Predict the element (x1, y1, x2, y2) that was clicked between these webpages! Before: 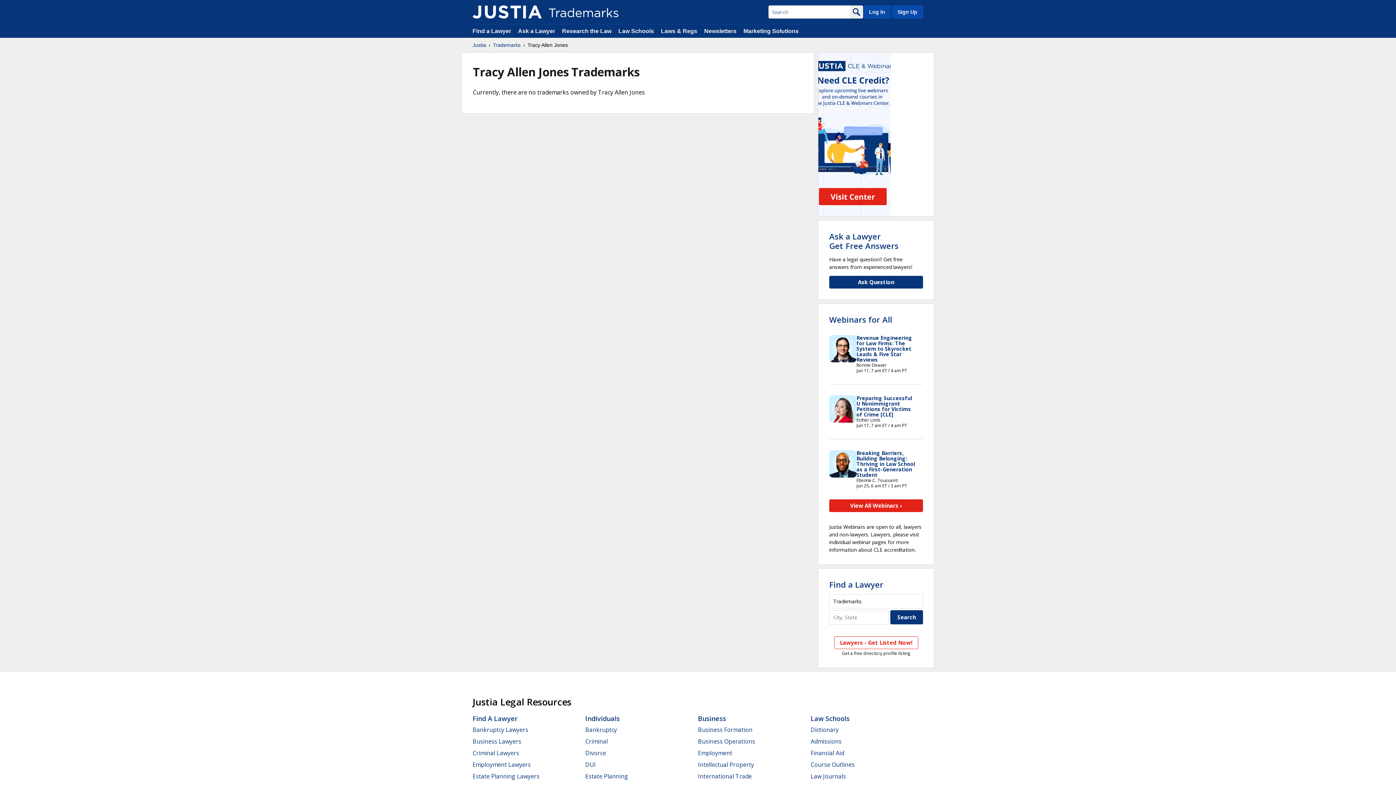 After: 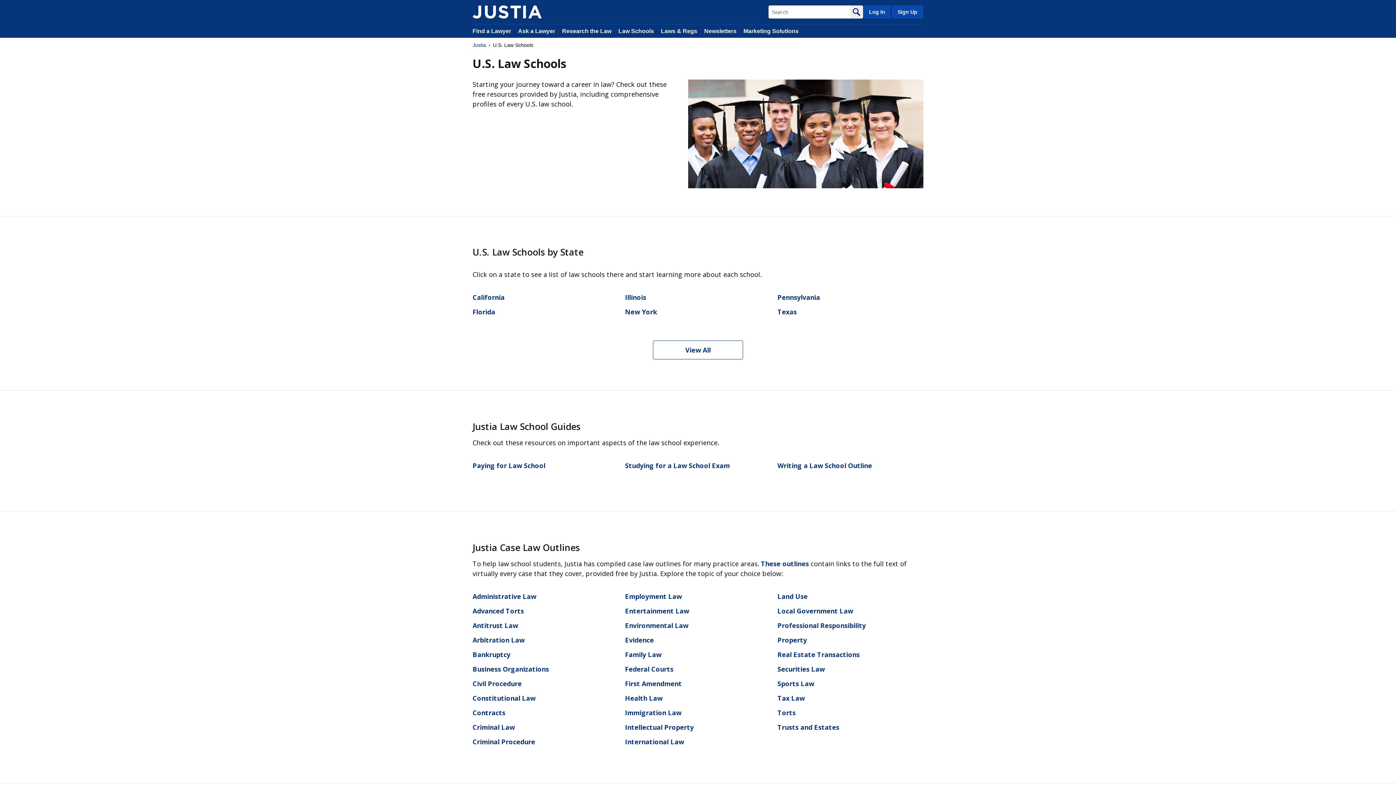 Action: label: Law Journals bbox: (810, 772, 846, 780)